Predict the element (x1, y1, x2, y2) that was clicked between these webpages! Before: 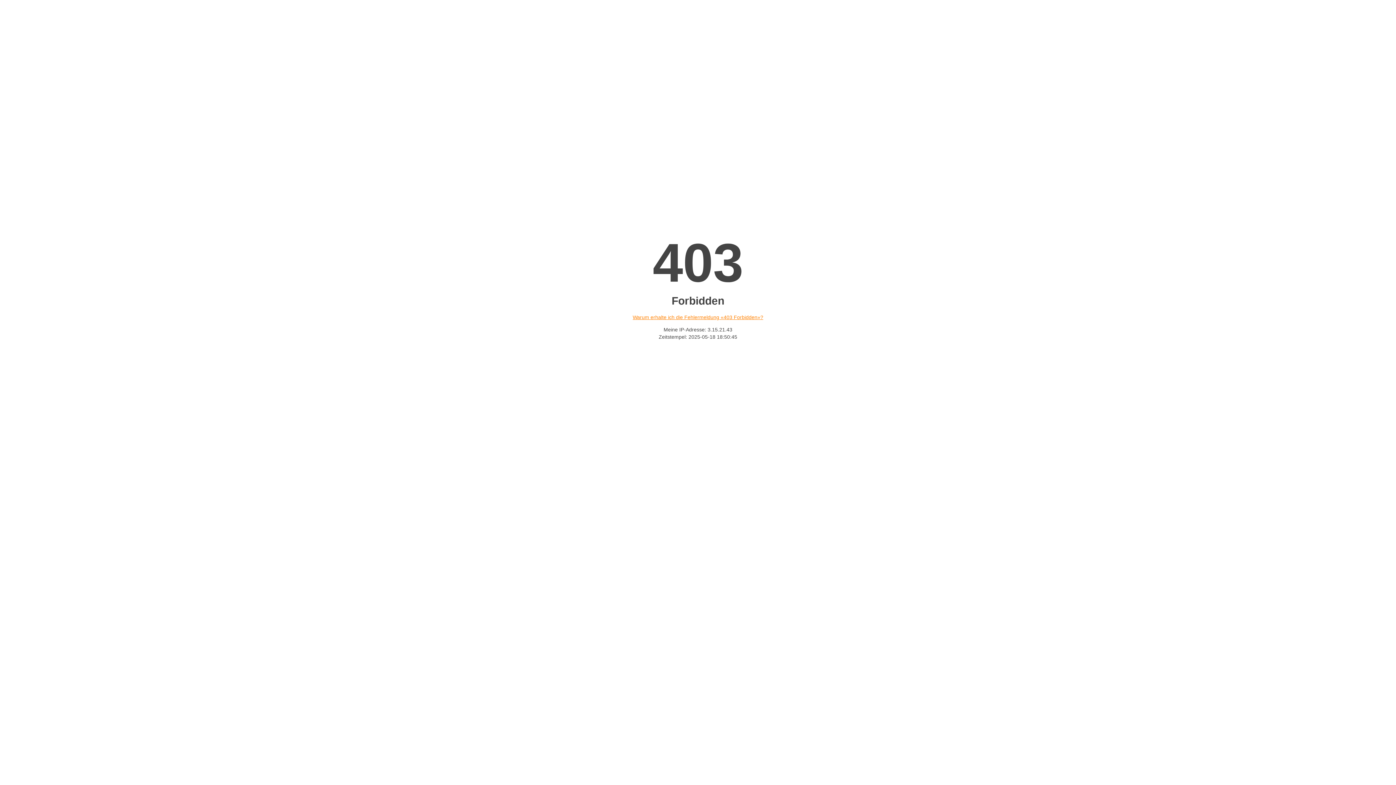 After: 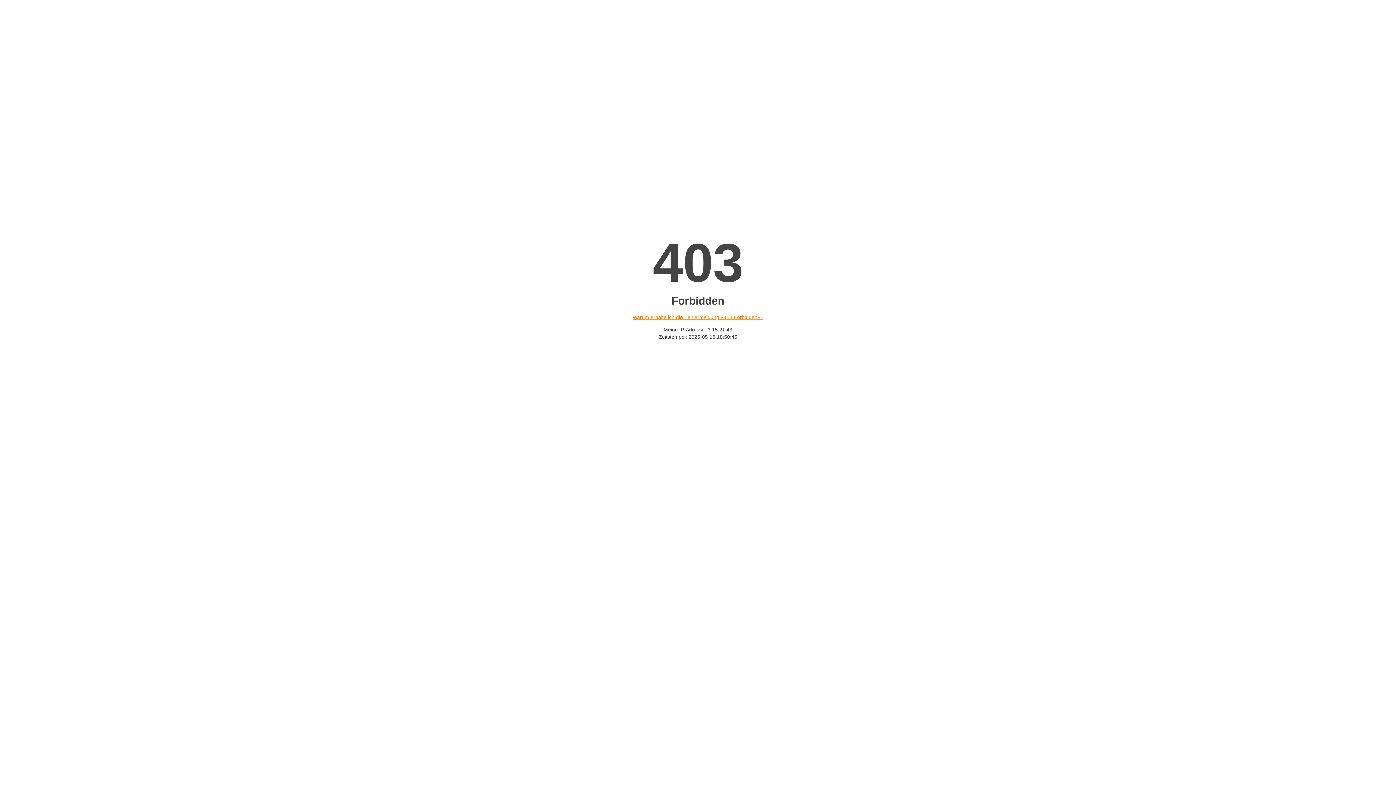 Action: label: Warum erhalte ich die Fehlermeldung «403 Forbidden»? bbox: (632, 314, 763, 320)